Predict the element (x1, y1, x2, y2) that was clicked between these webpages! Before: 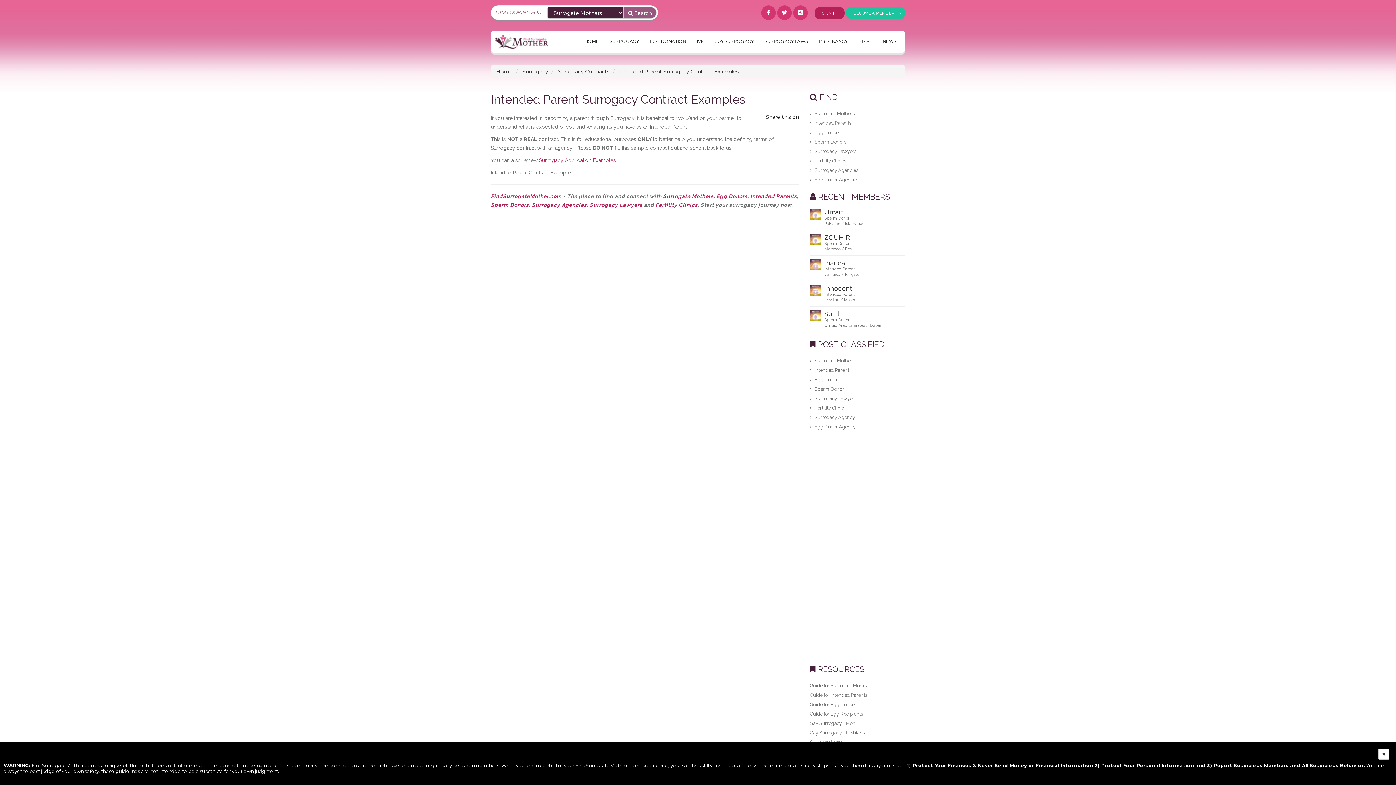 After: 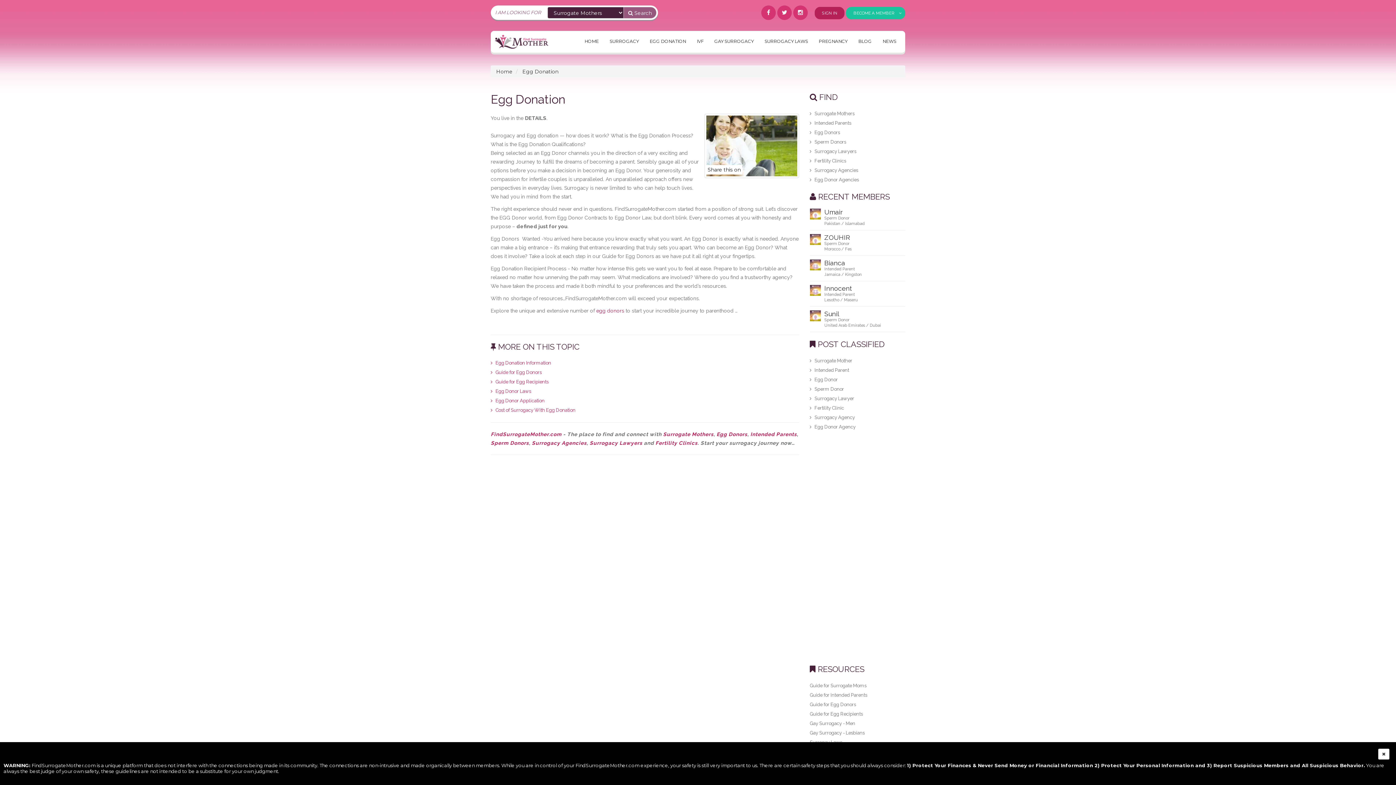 Action: label: EGG DONATION bbox: (644, 30, 691, 54)